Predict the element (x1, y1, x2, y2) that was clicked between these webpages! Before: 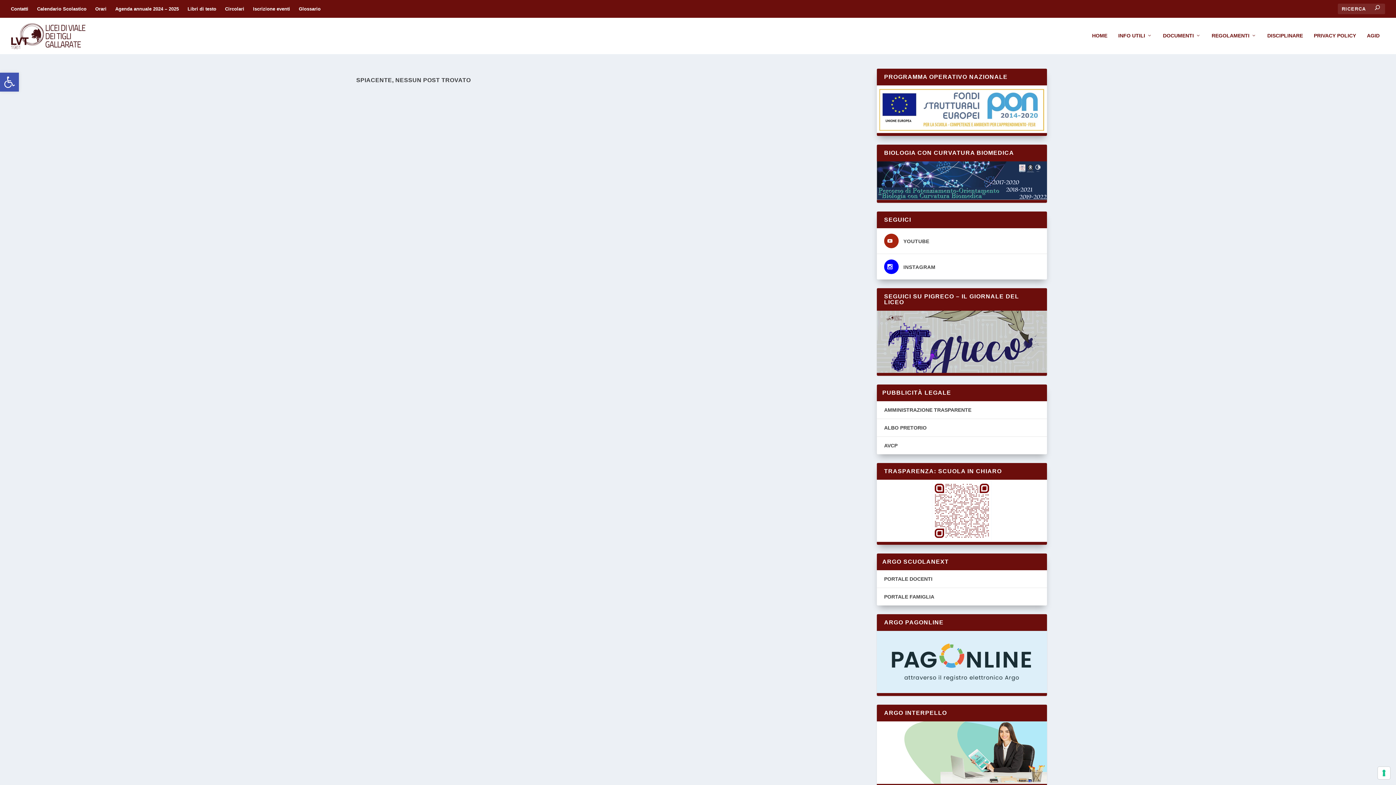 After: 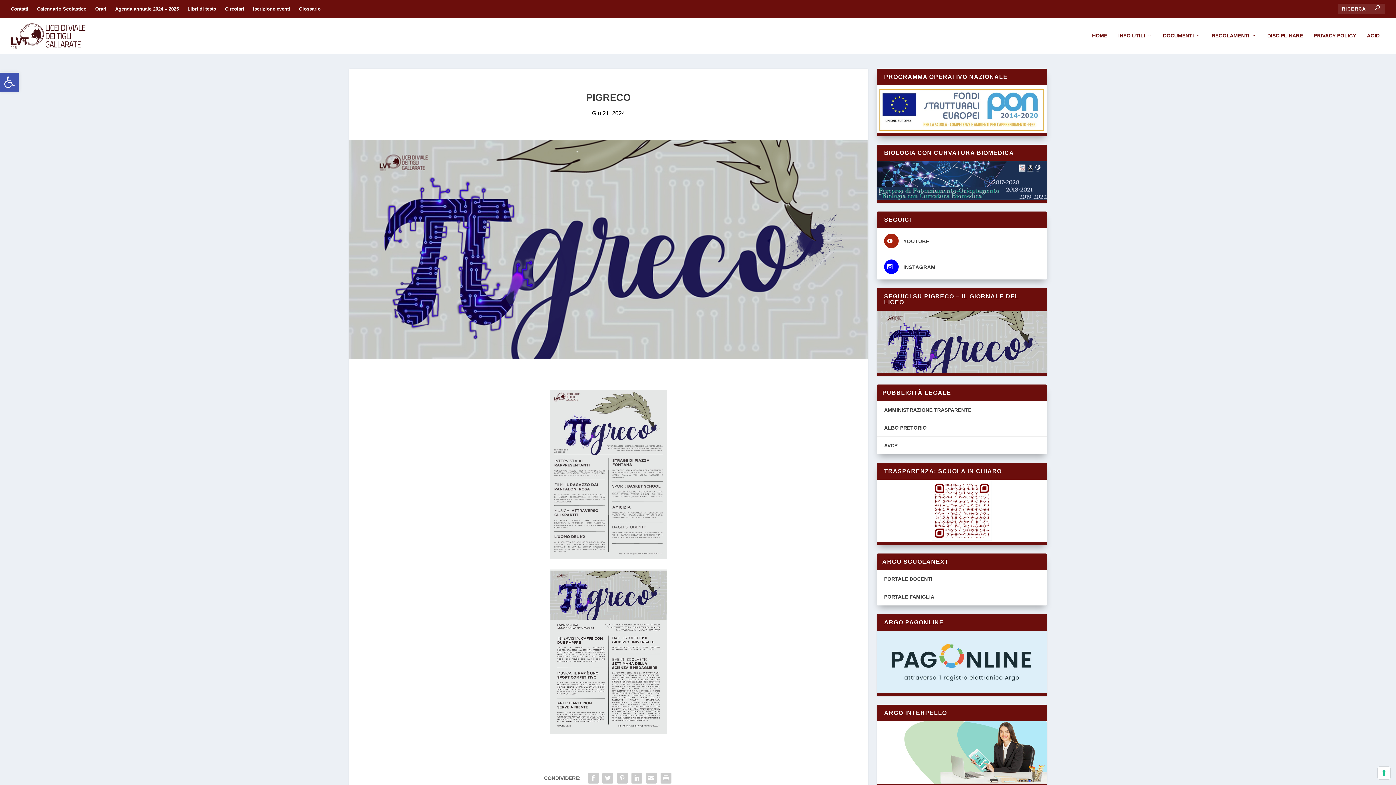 Action: bbox: (877, 368, 1047, 374)